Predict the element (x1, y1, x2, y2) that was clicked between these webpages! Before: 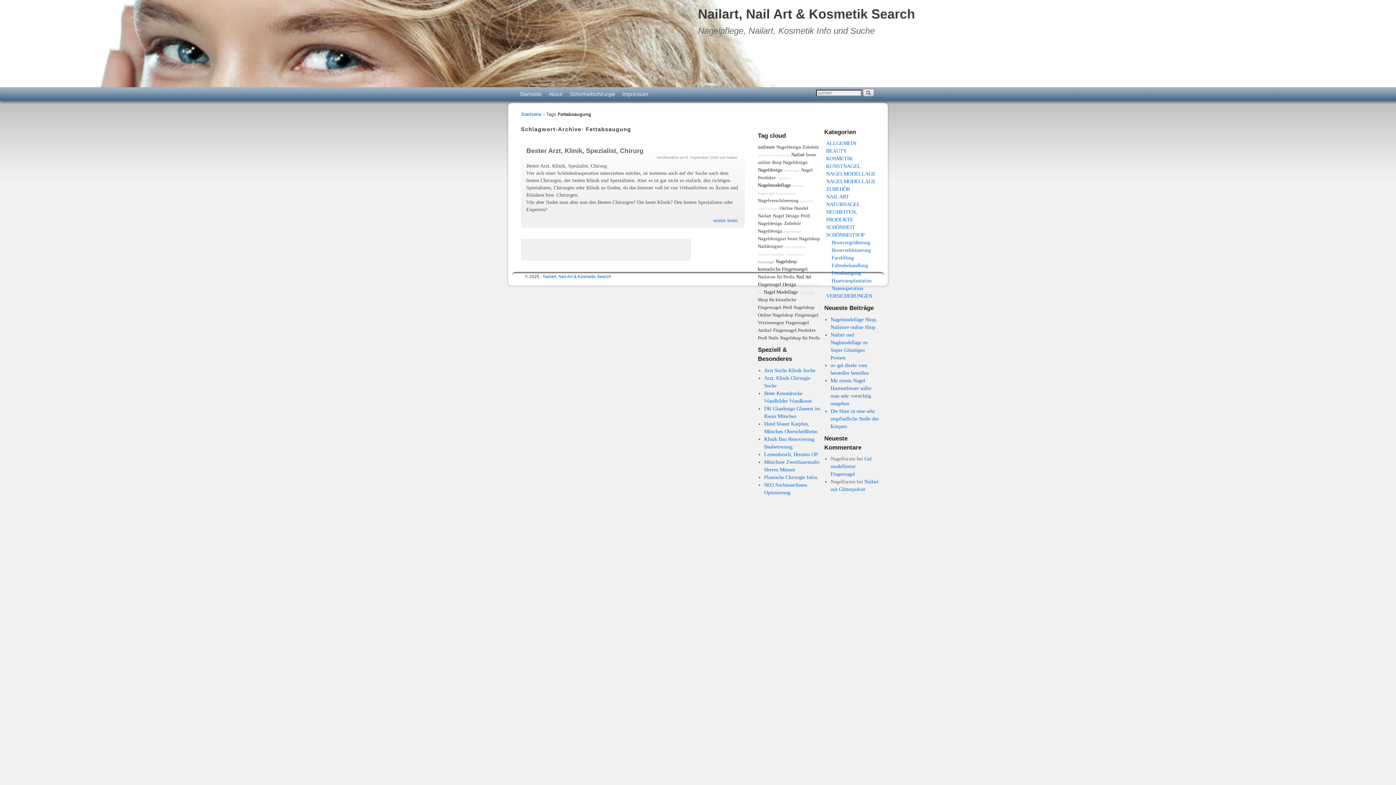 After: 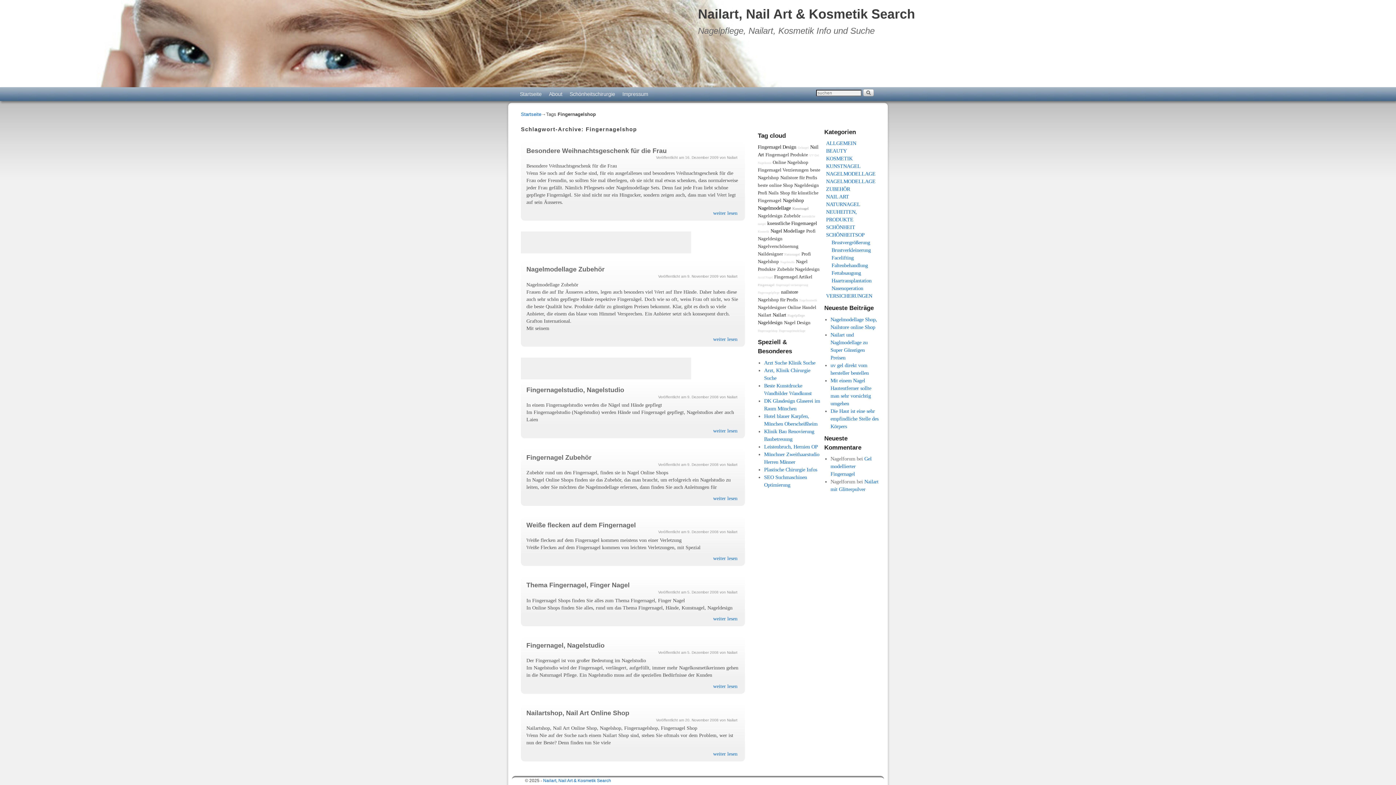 Action: label: Fingernagelshop bbox: (776, 192, 795, 195)